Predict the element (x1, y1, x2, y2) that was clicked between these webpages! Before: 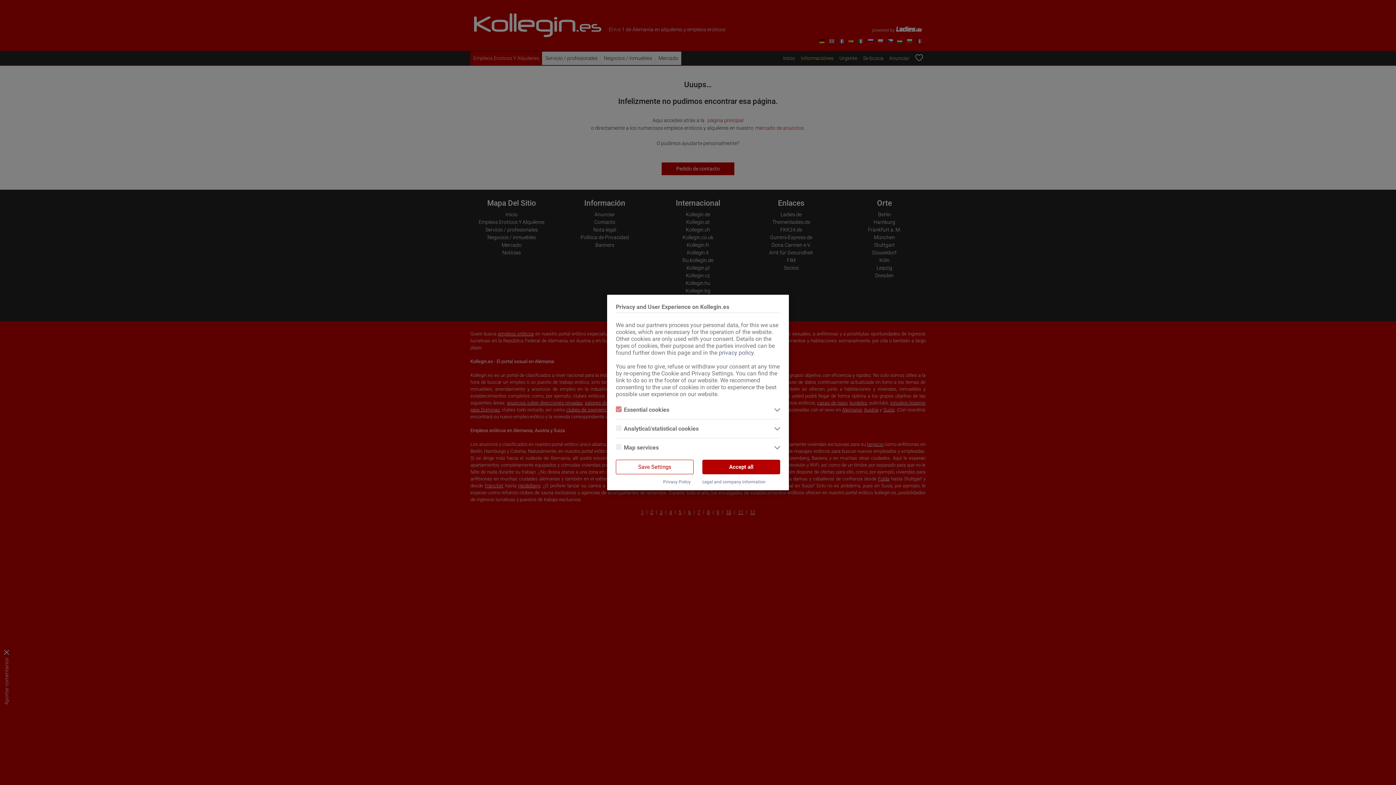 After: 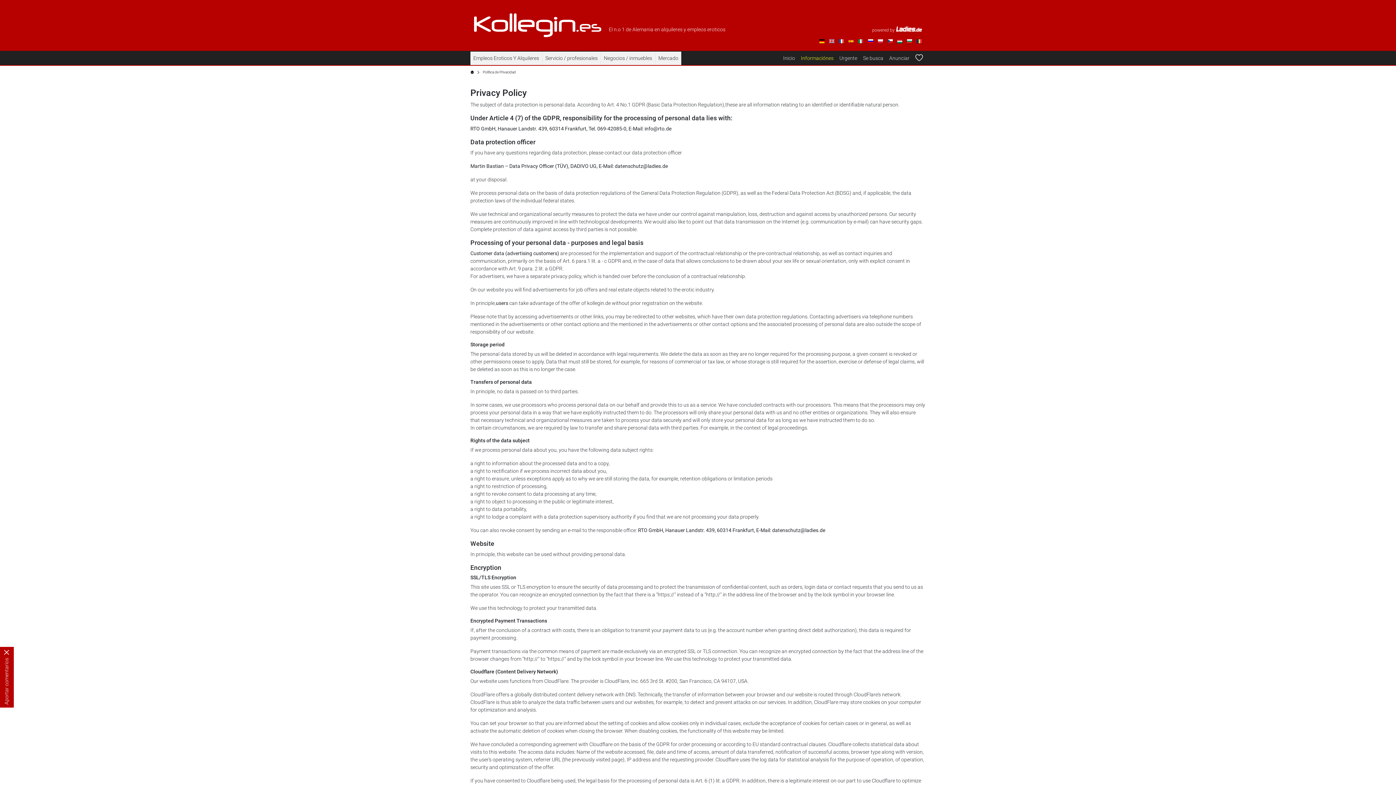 Action: bbox: (663, 479, 690, 484) label: Privacy Policy